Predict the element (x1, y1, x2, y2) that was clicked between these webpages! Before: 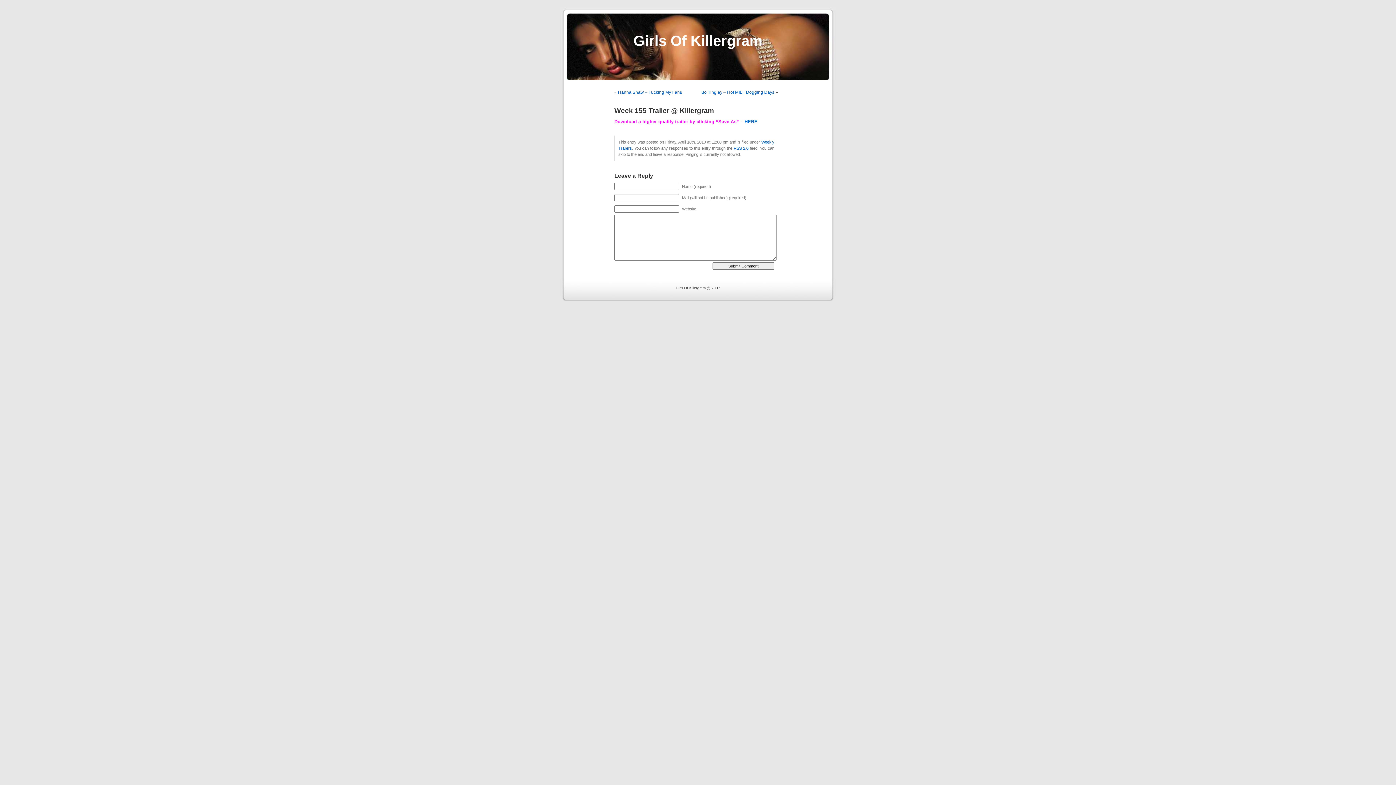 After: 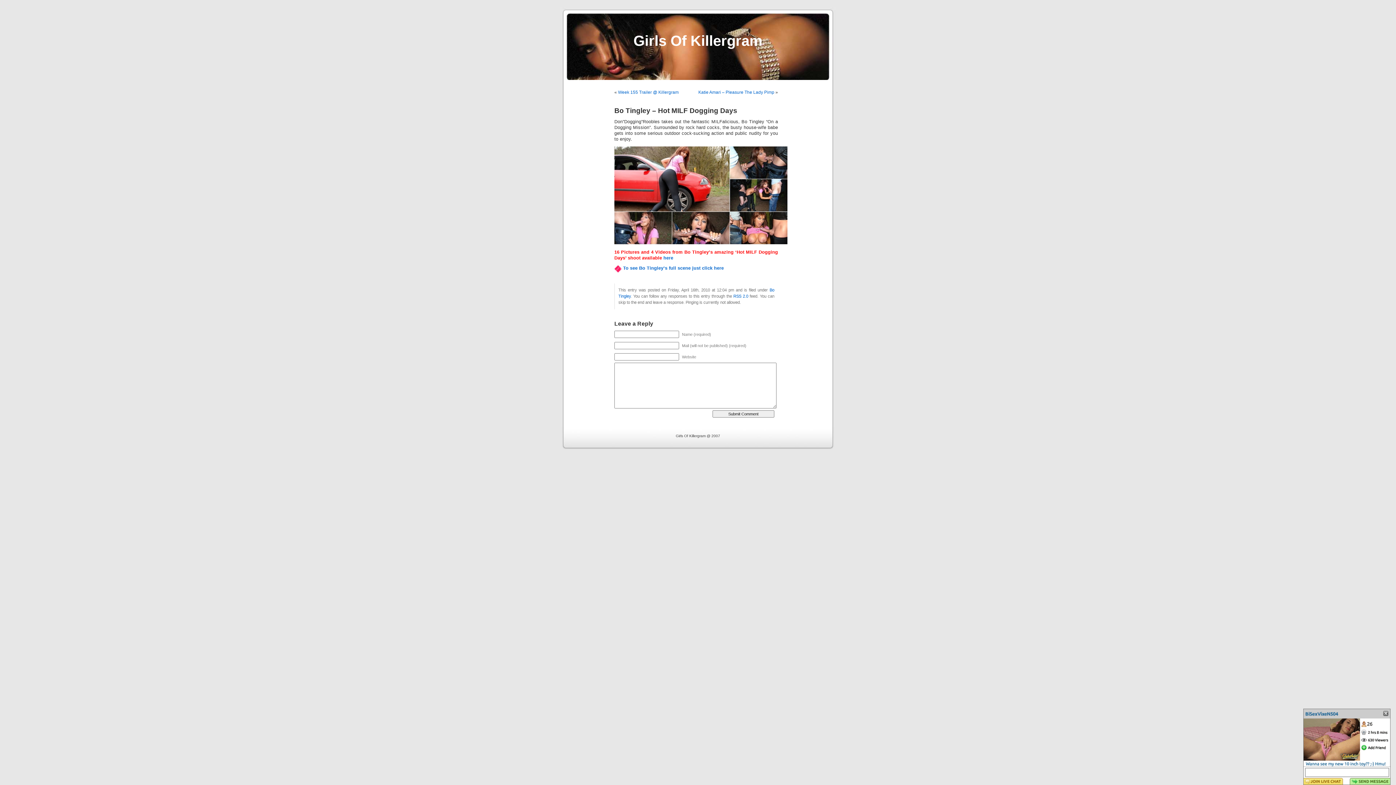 Action: bbox: (701, 89, 774, 94) label: Bo Tingley – Hot MILF Dogging Days